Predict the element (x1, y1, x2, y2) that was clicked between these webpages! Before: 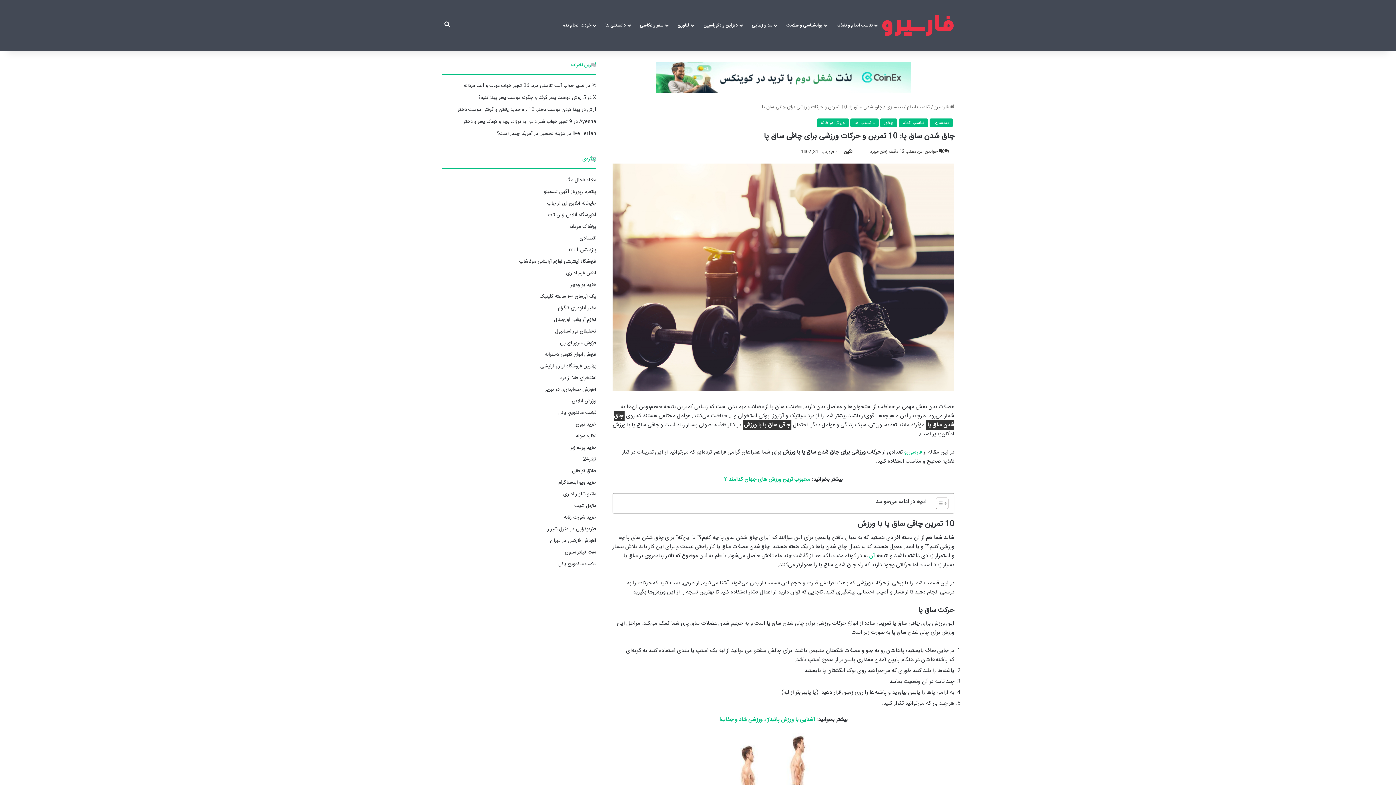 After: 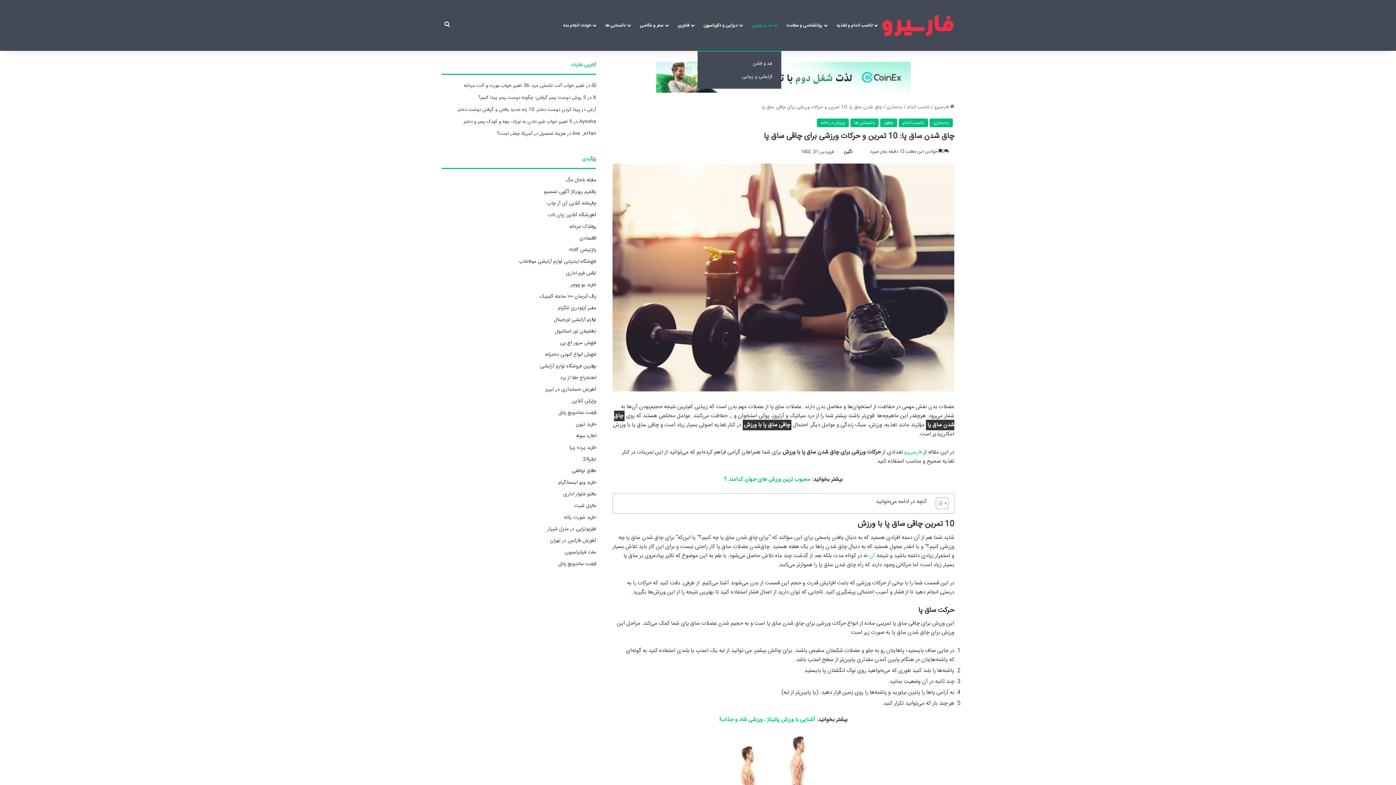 Action: bbox: (746, 0, 781, 50) label: مد و زیبایی